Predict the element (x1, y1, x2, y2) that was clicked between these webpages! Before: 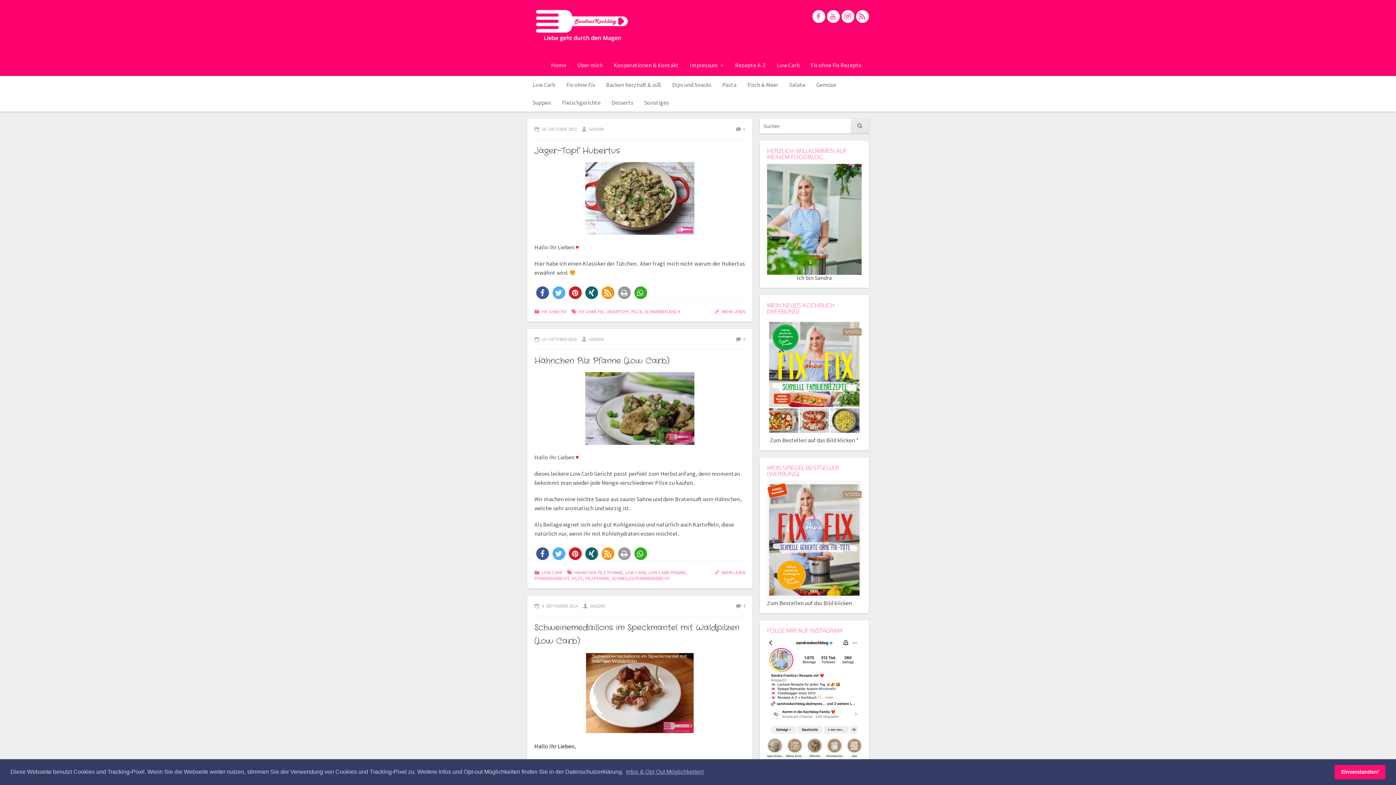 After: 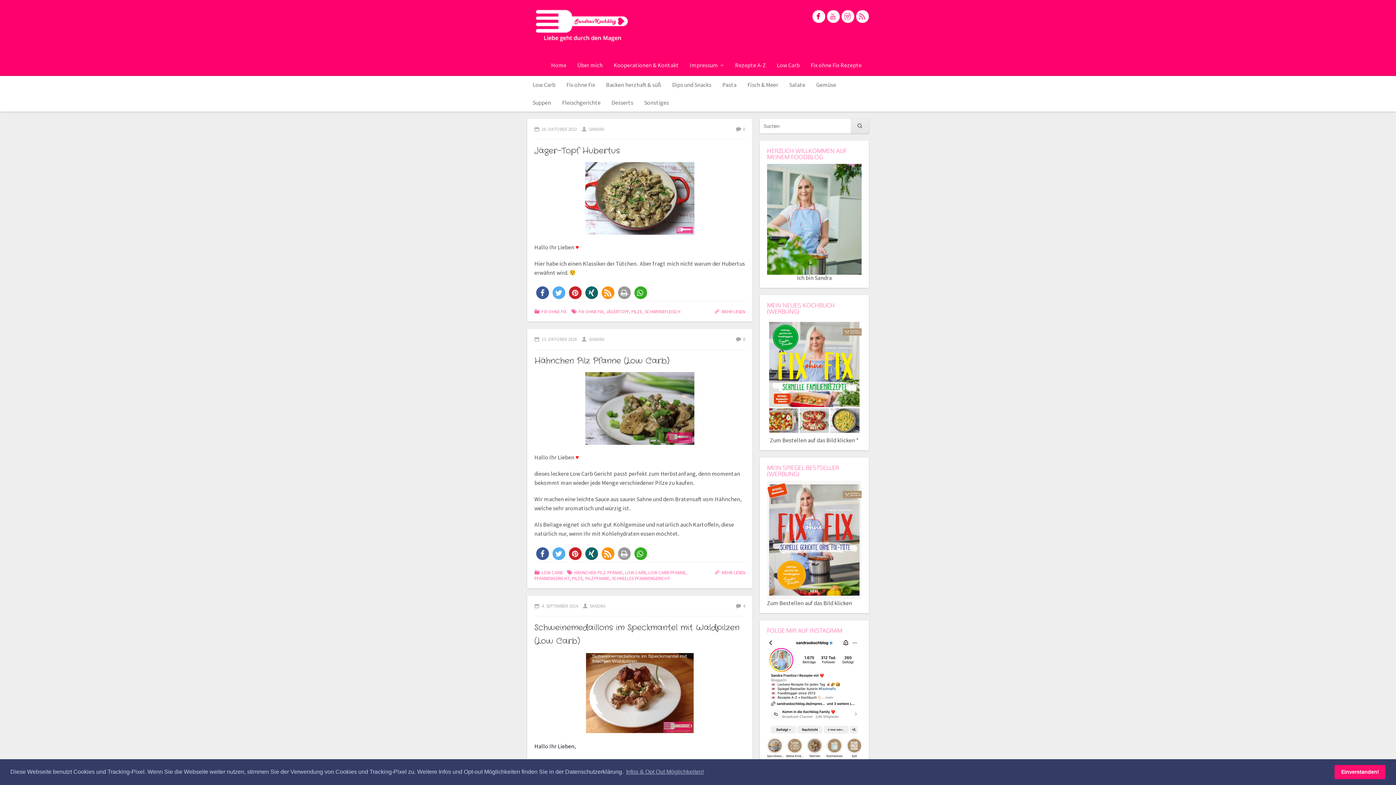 Action: bbox: (812, 10, 825, 22)